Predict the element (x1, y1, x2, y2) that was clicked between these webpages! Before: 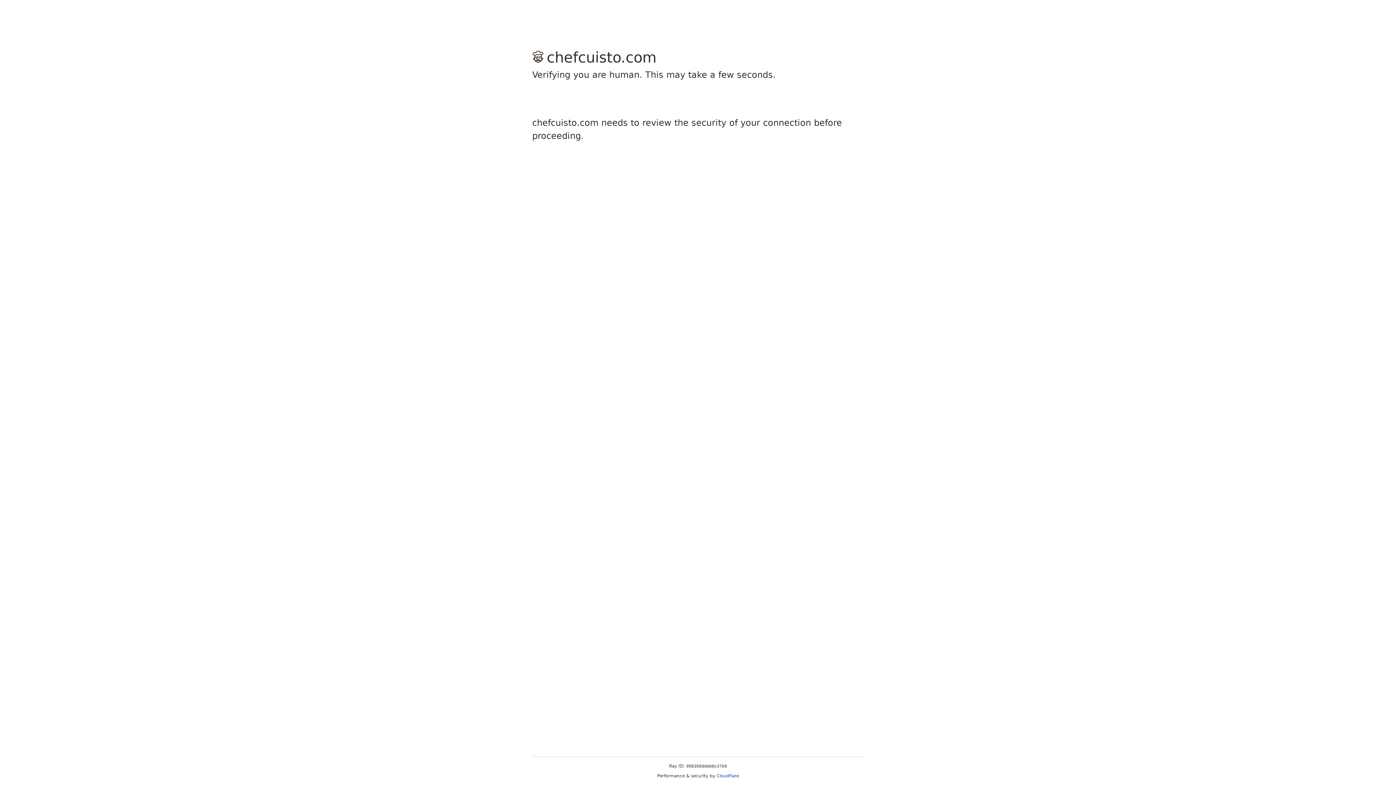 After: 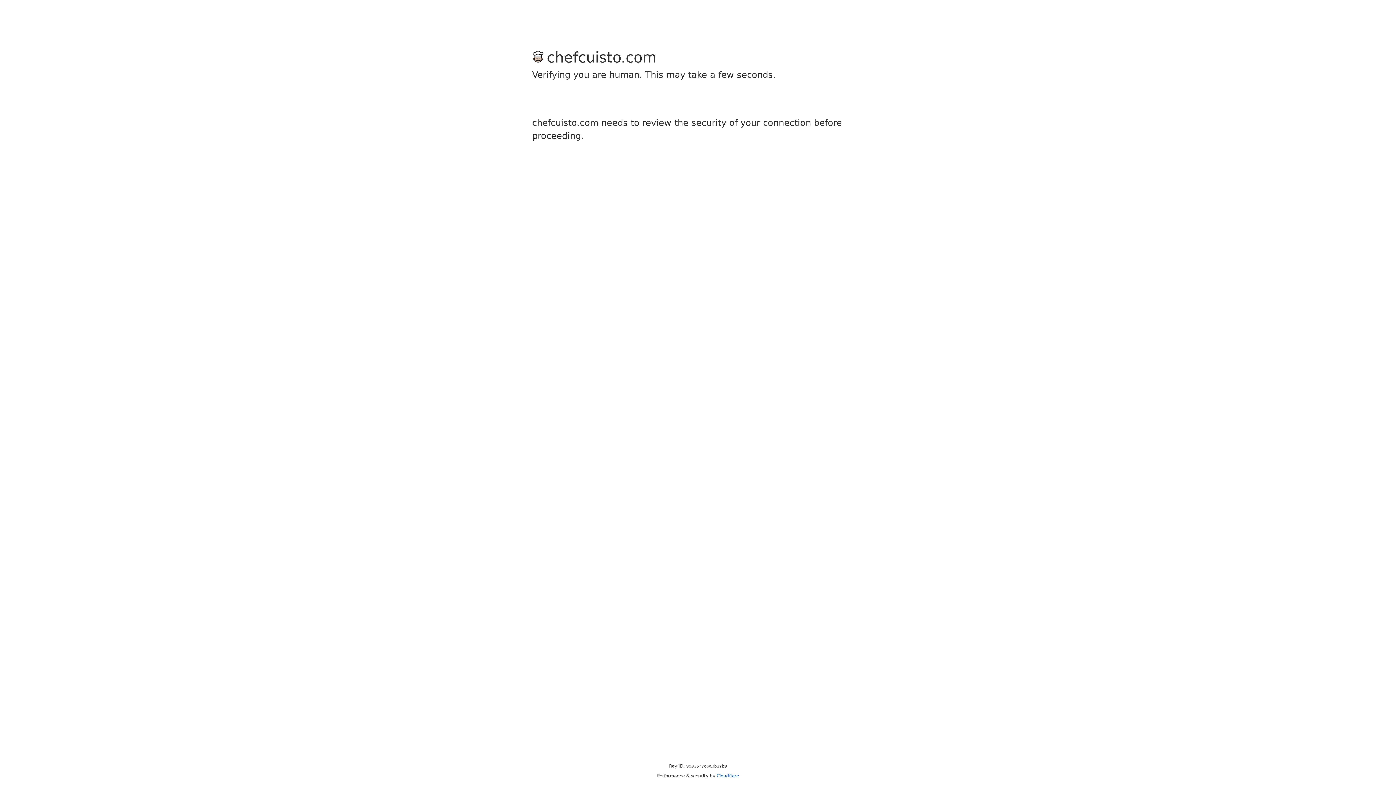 Action: bbox: (716, 773, 739, 778) label: Cloudflare